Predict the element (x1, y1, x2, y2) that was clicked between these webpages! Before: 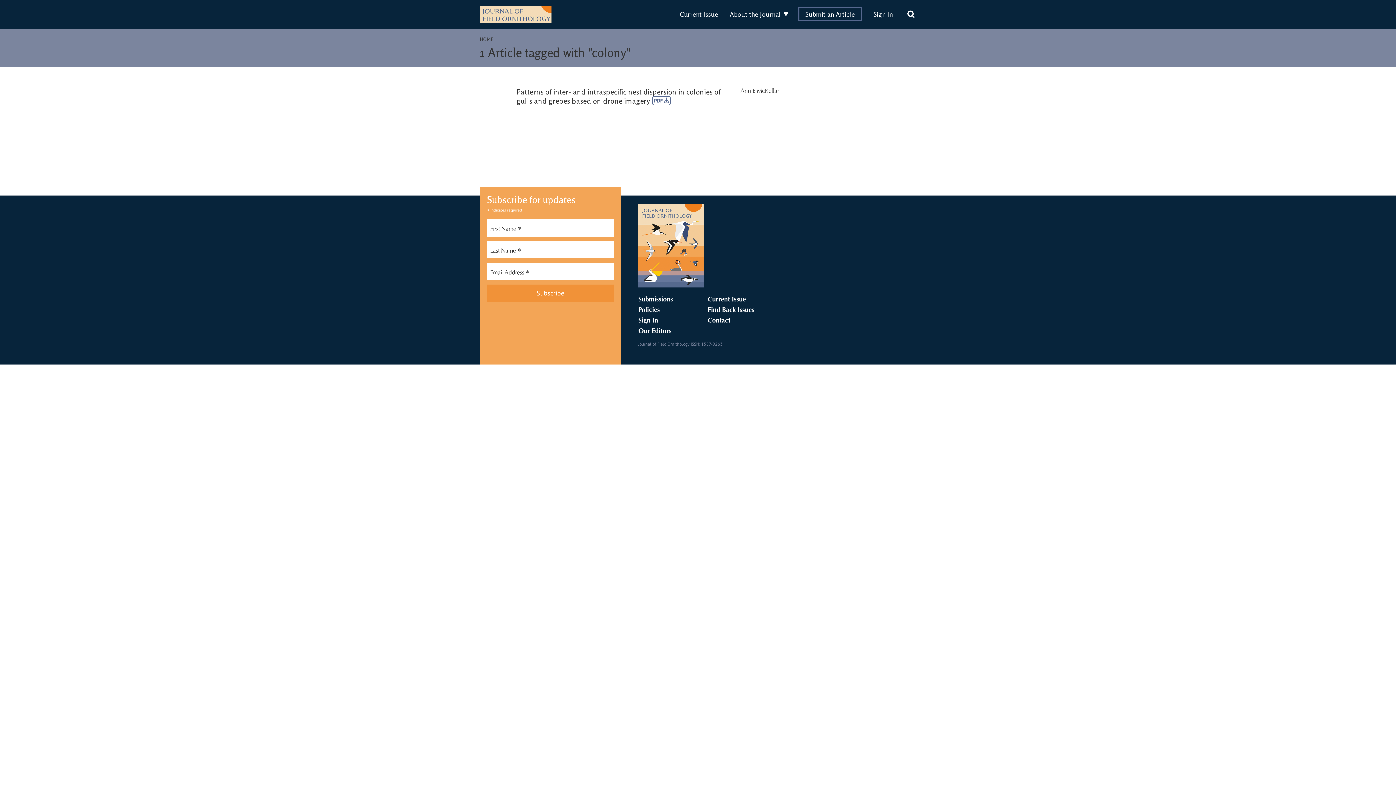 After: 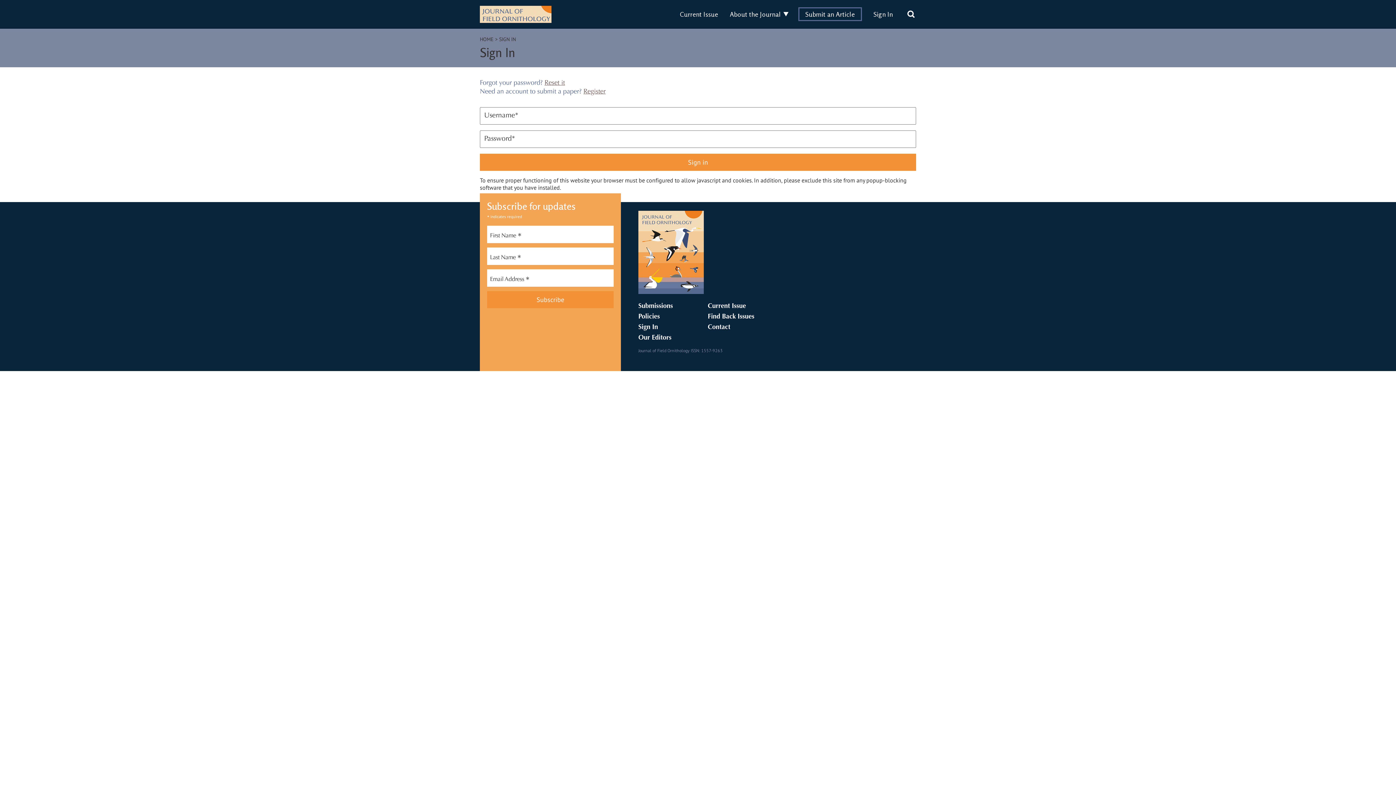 Action: bbox: (638, 317, 658, 324) label: Sign In